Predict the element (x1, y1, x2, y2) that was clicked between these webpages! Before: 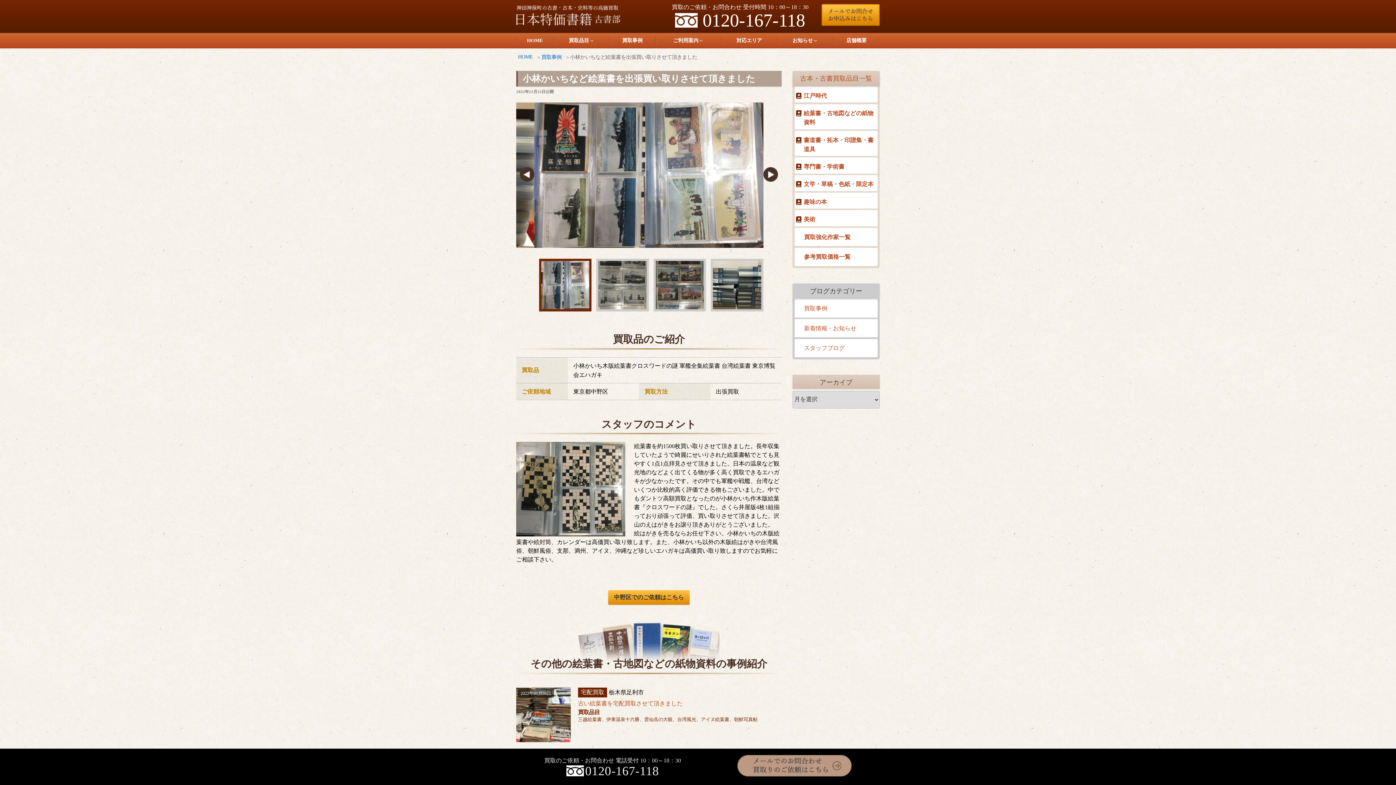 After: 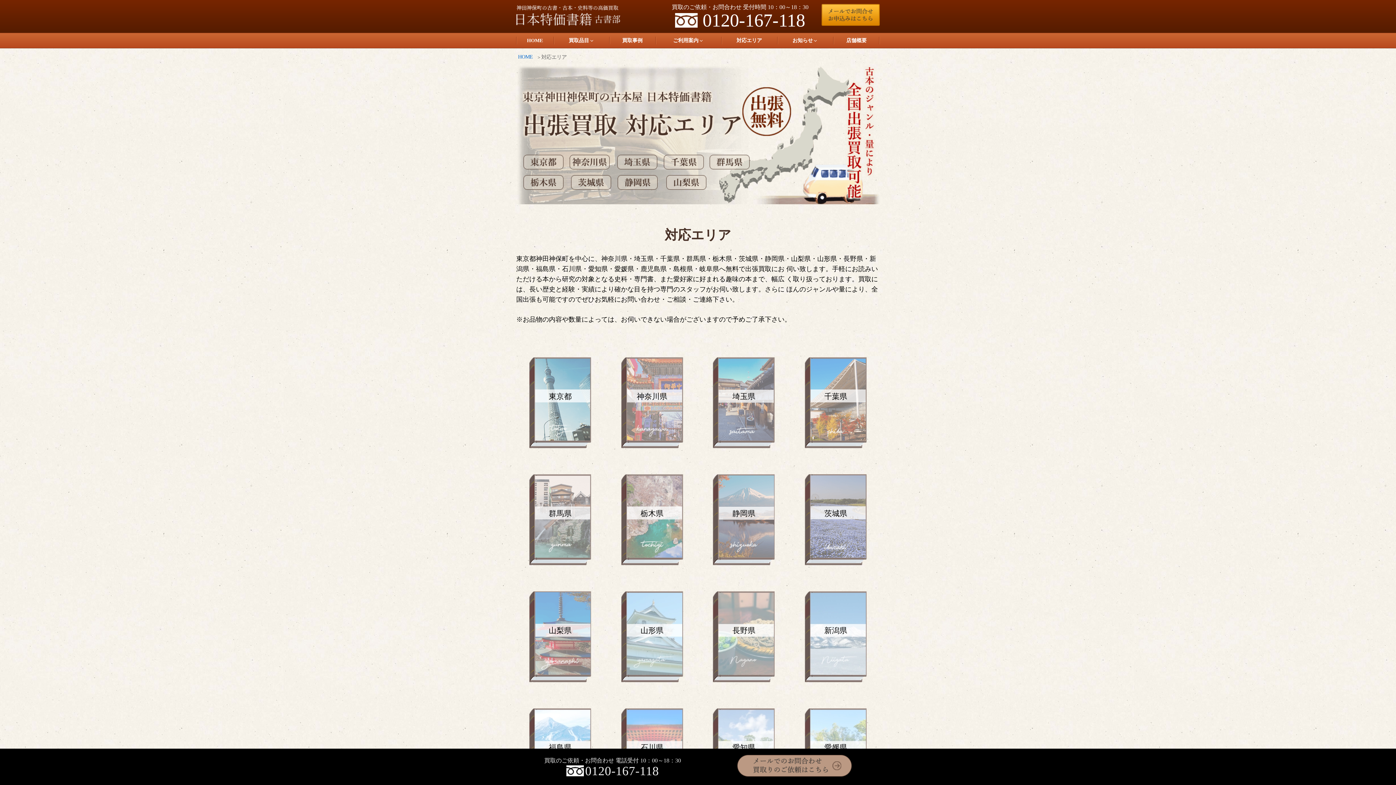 Action: label: 対応エリア bbox: (721, 33, 777, 48)